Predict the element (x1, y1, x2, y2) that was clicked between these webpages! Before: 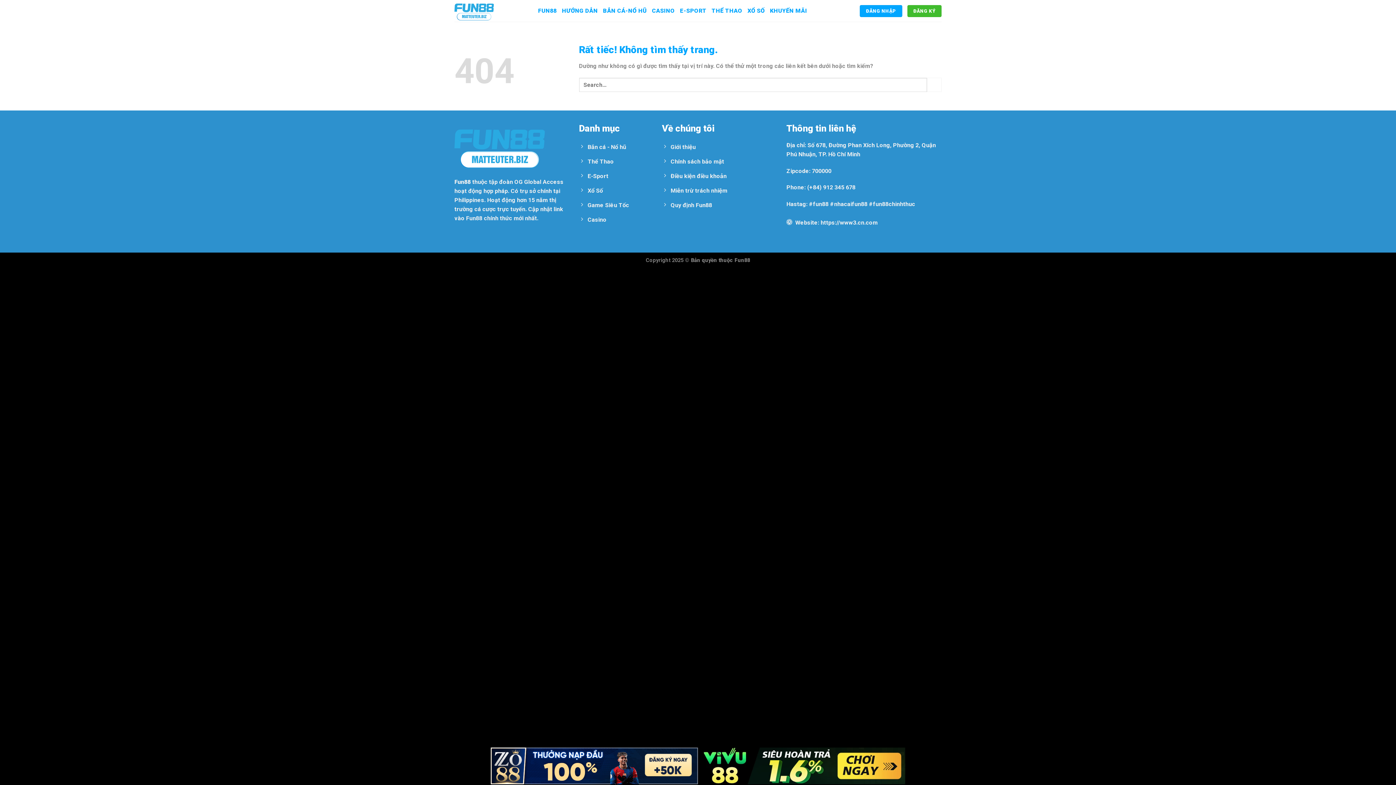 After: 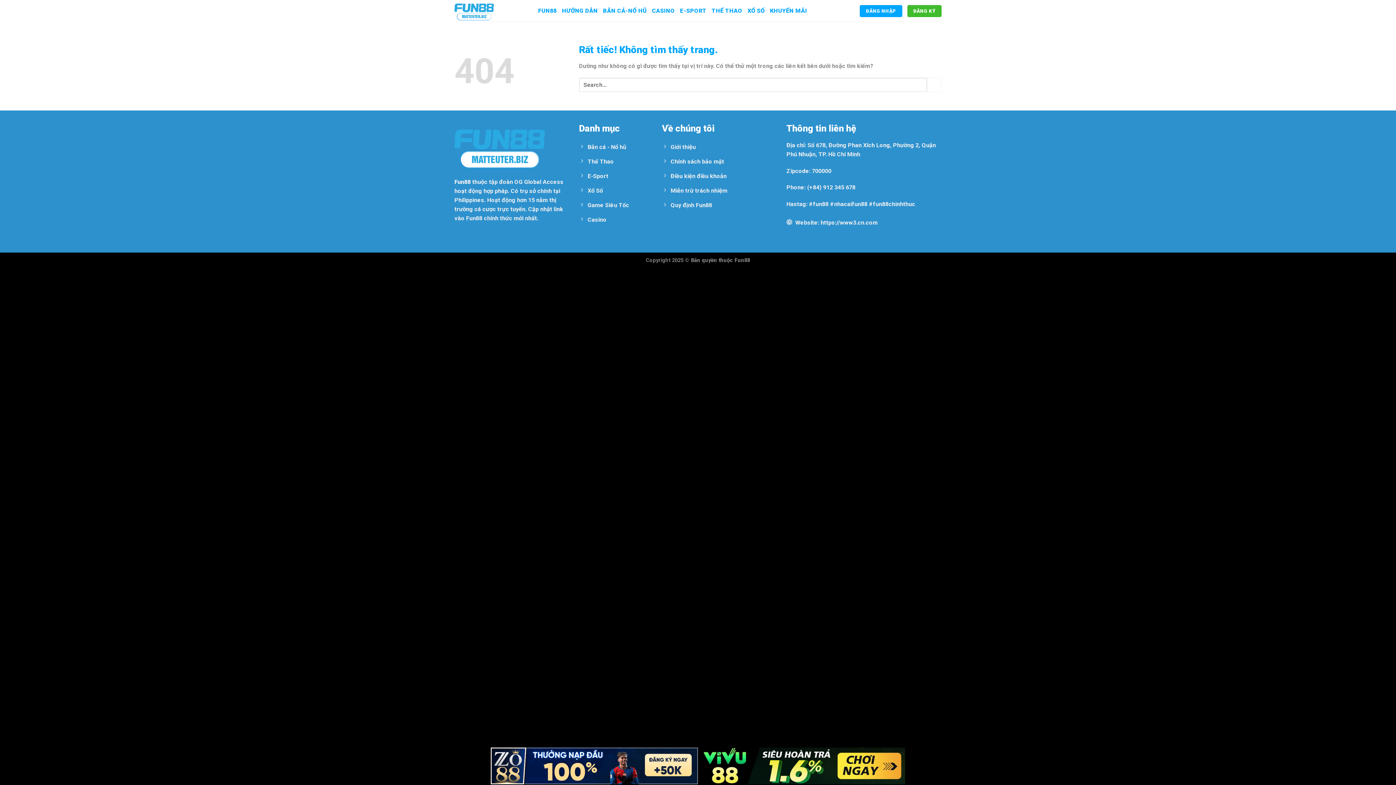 Action: bbox: (698, 747, 905, 784)